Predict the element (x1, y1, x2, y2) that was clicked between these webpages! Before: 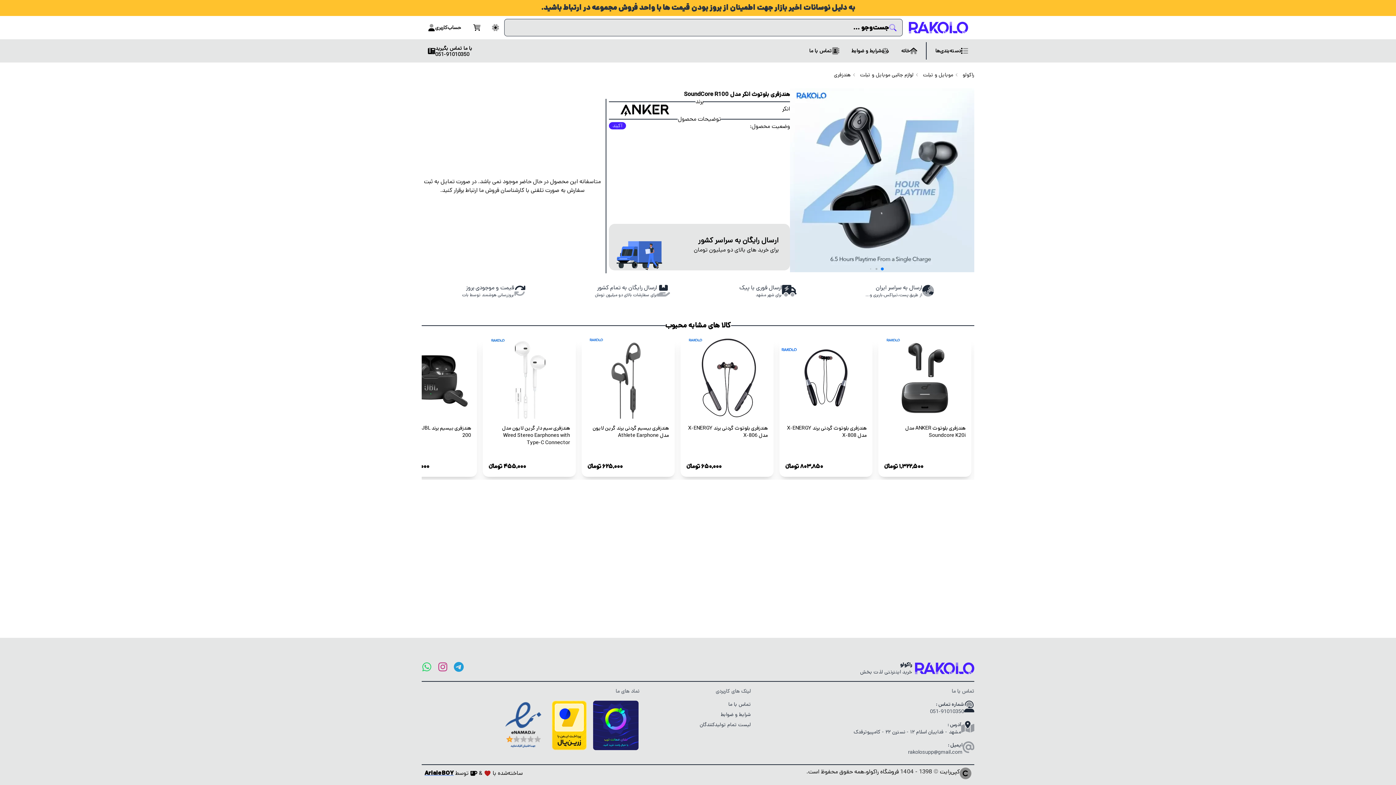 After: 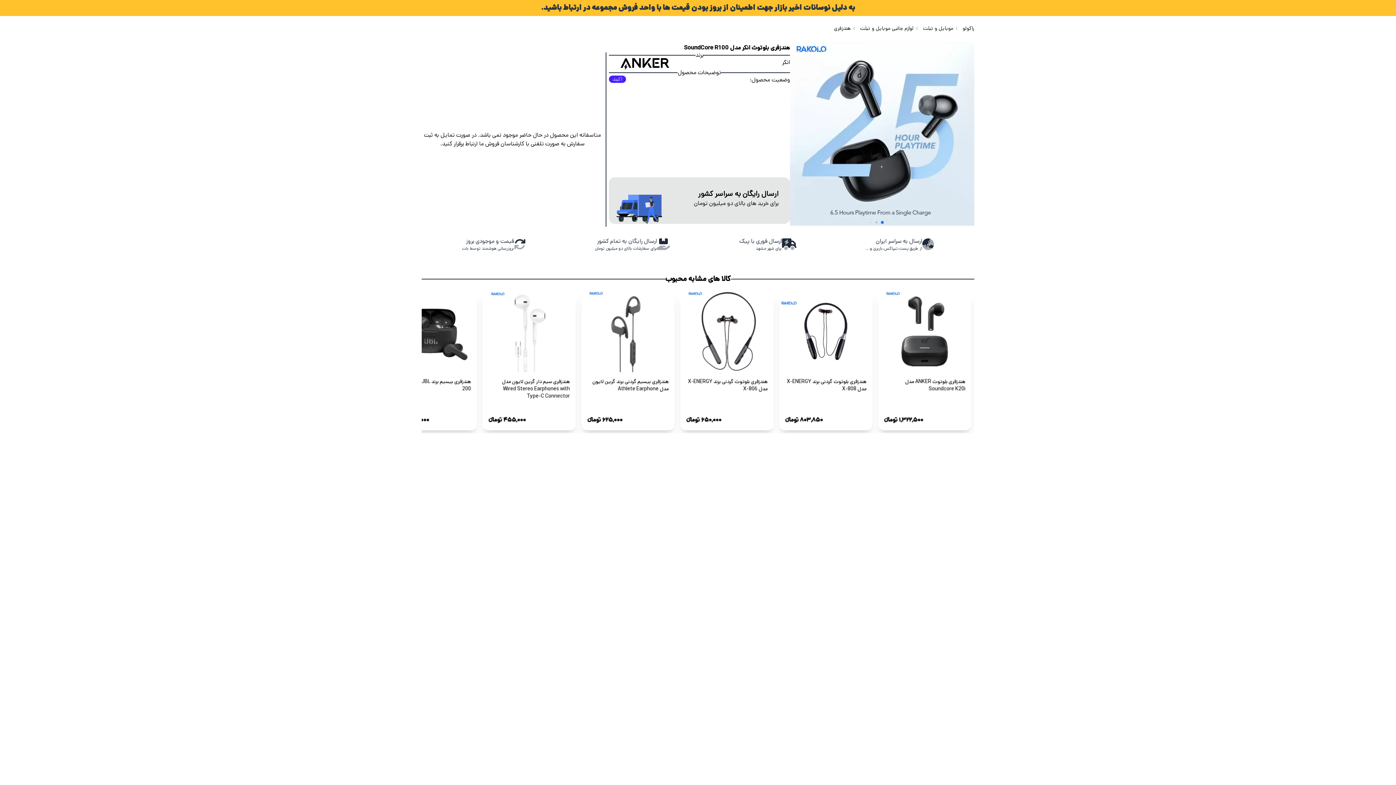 Action: bbox: (453, 662, 464, 672)